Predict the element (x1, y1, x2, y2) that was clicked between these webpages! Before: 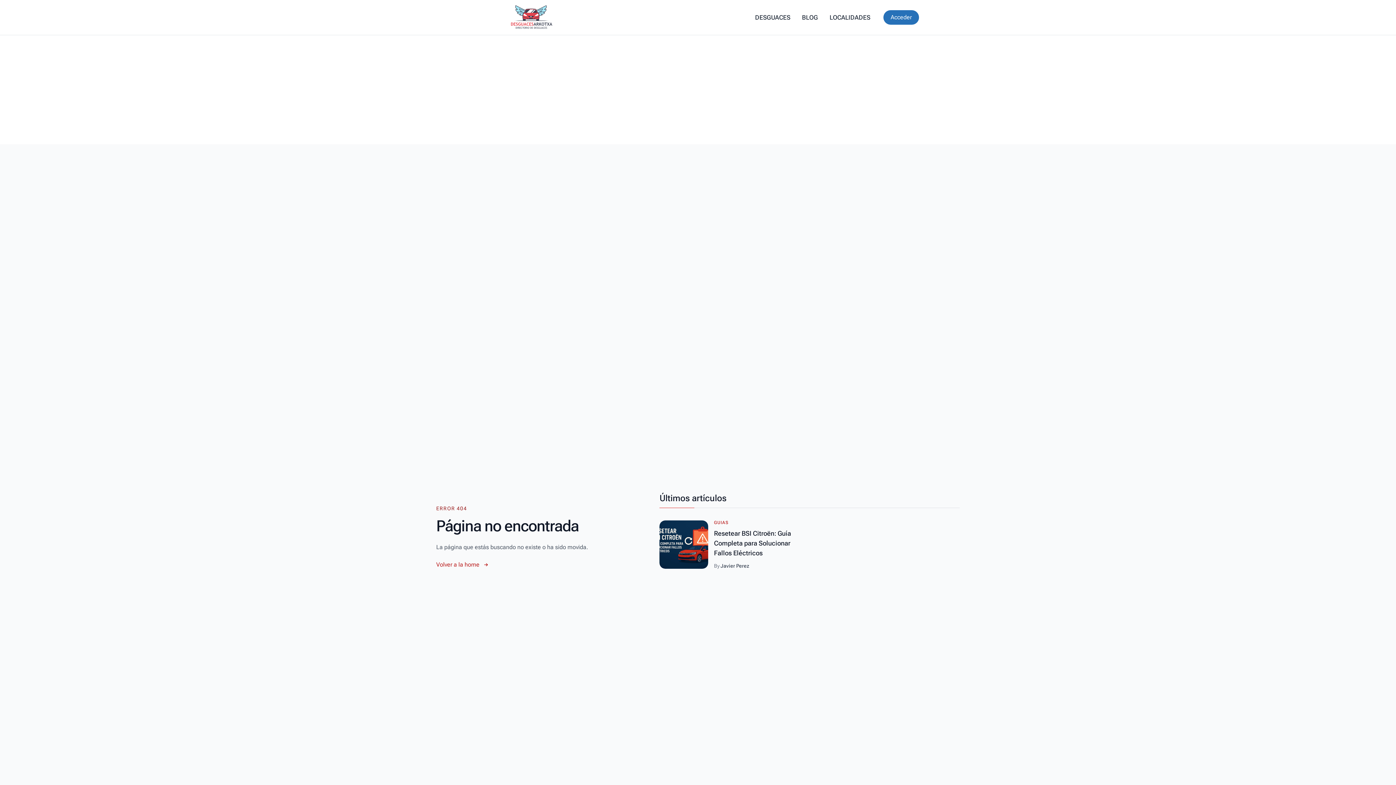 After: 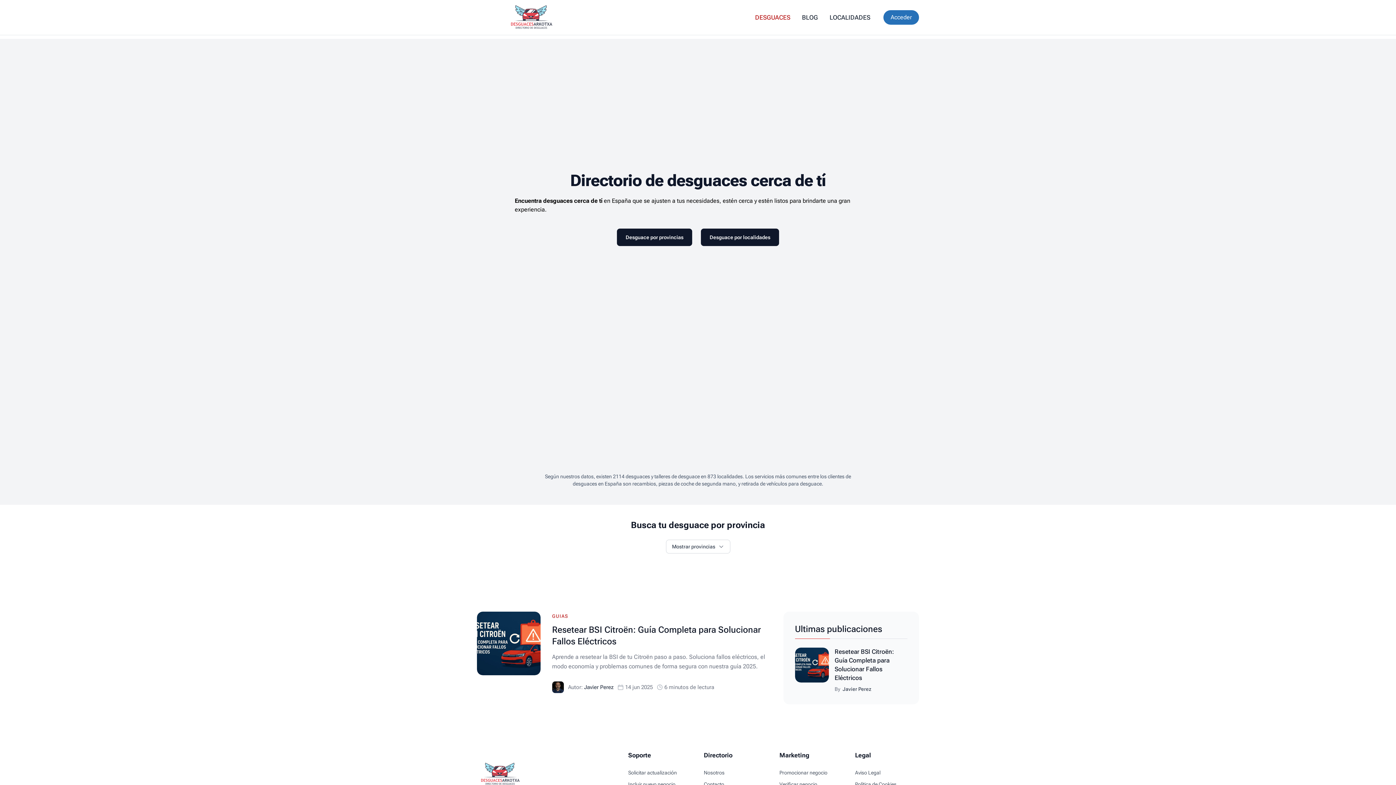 Action: bbox: (750, 11, 794, 23) label: DESGUACES